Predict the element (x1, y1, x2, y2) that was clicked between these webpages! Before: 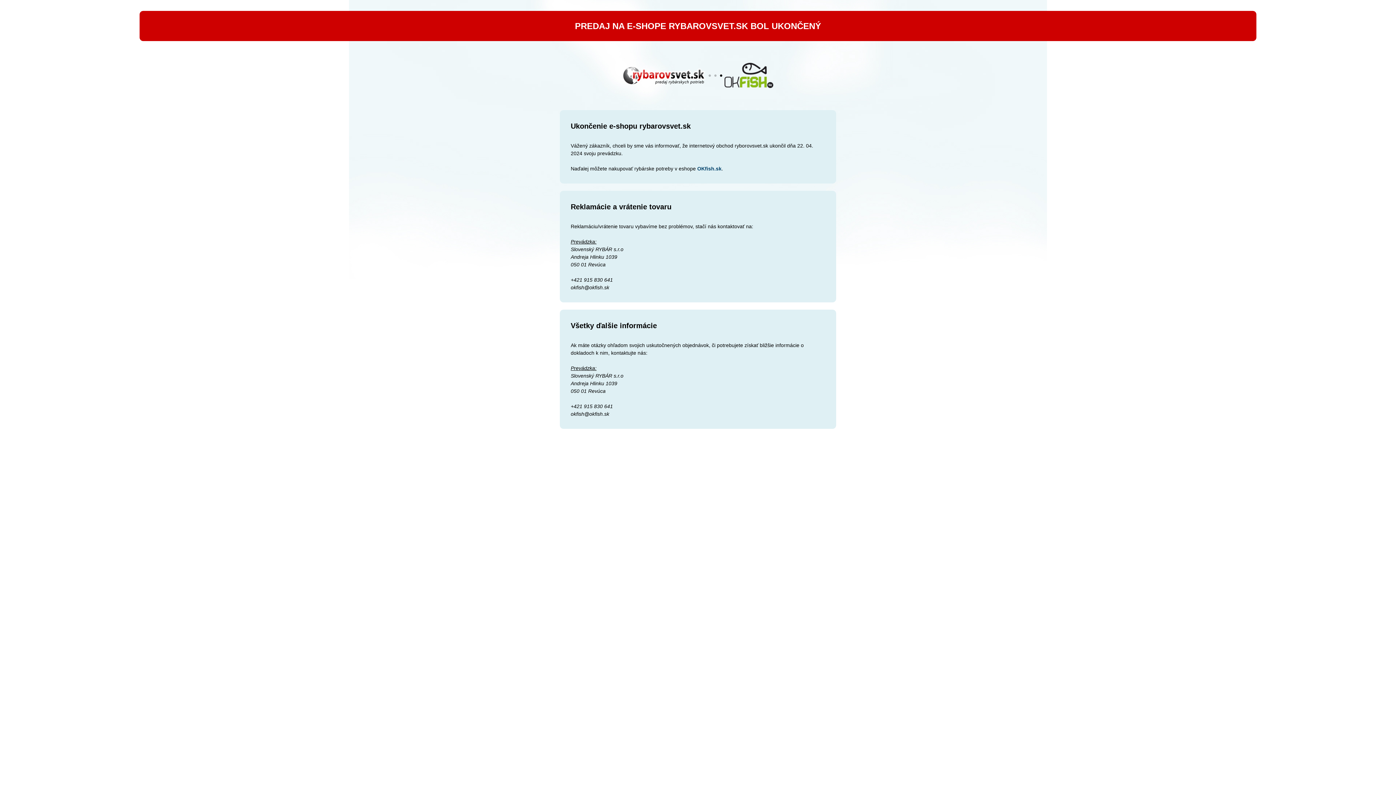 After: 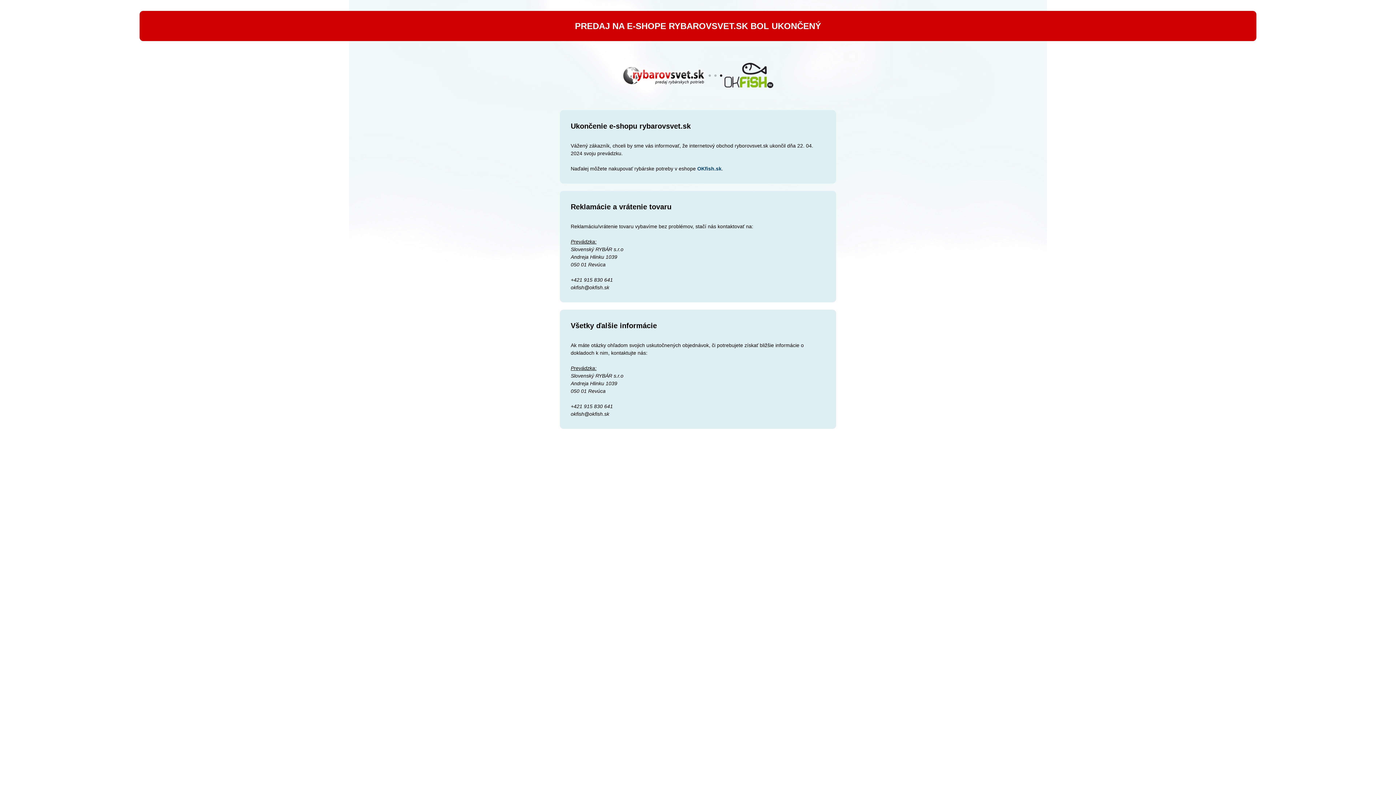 Action: bbox: (724, 84, 773, 89)